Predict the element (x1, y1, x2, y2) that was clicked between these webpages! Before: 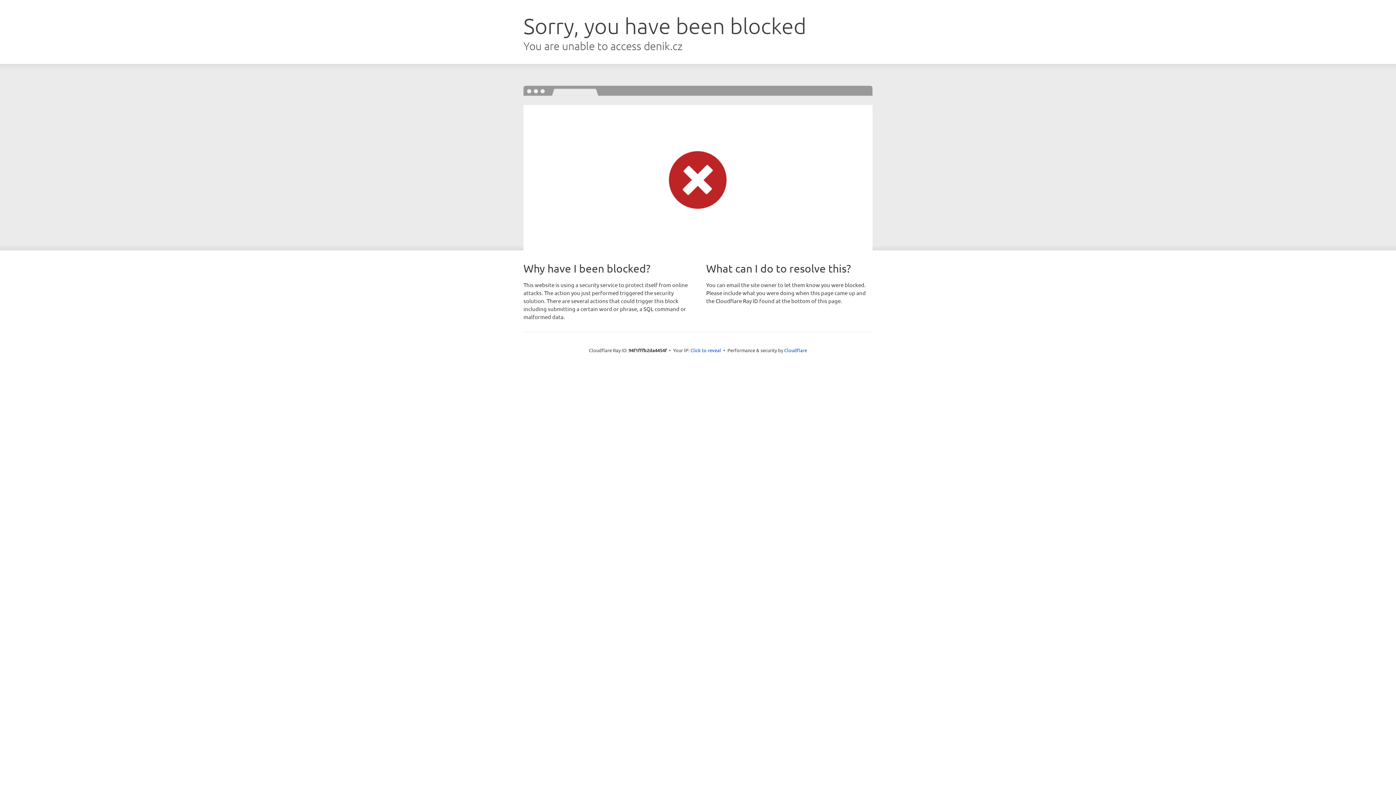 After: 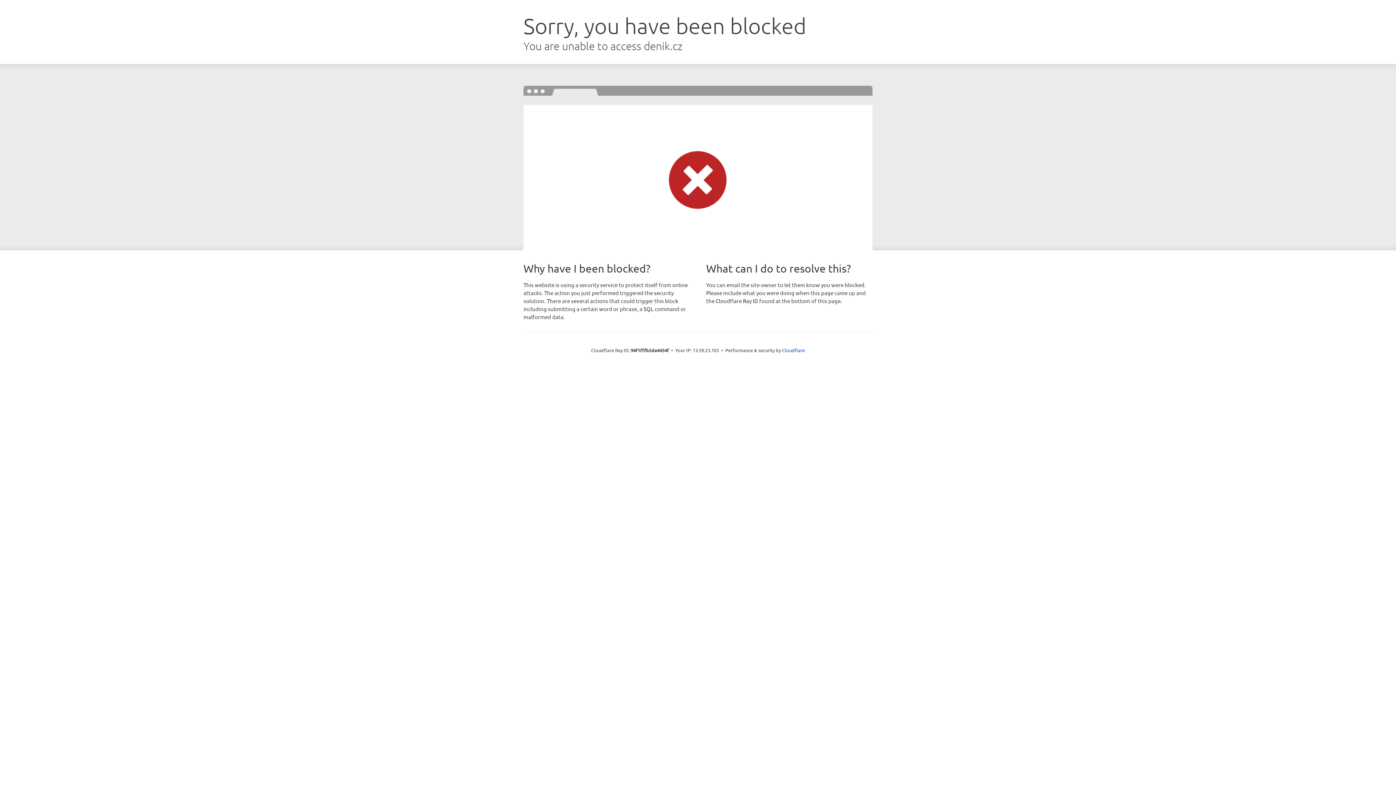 Action: label: Click to reveal bbox: (690, 346, 721, 353)